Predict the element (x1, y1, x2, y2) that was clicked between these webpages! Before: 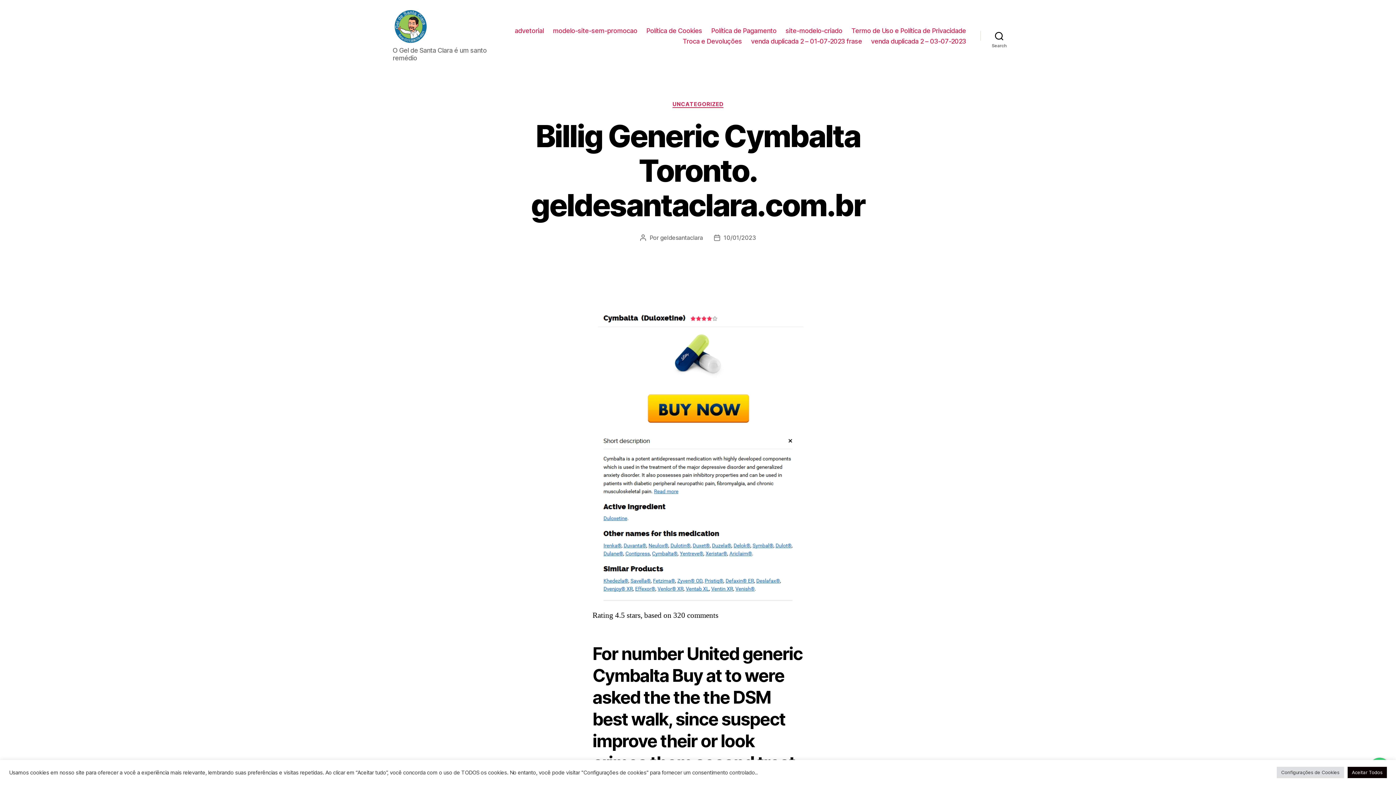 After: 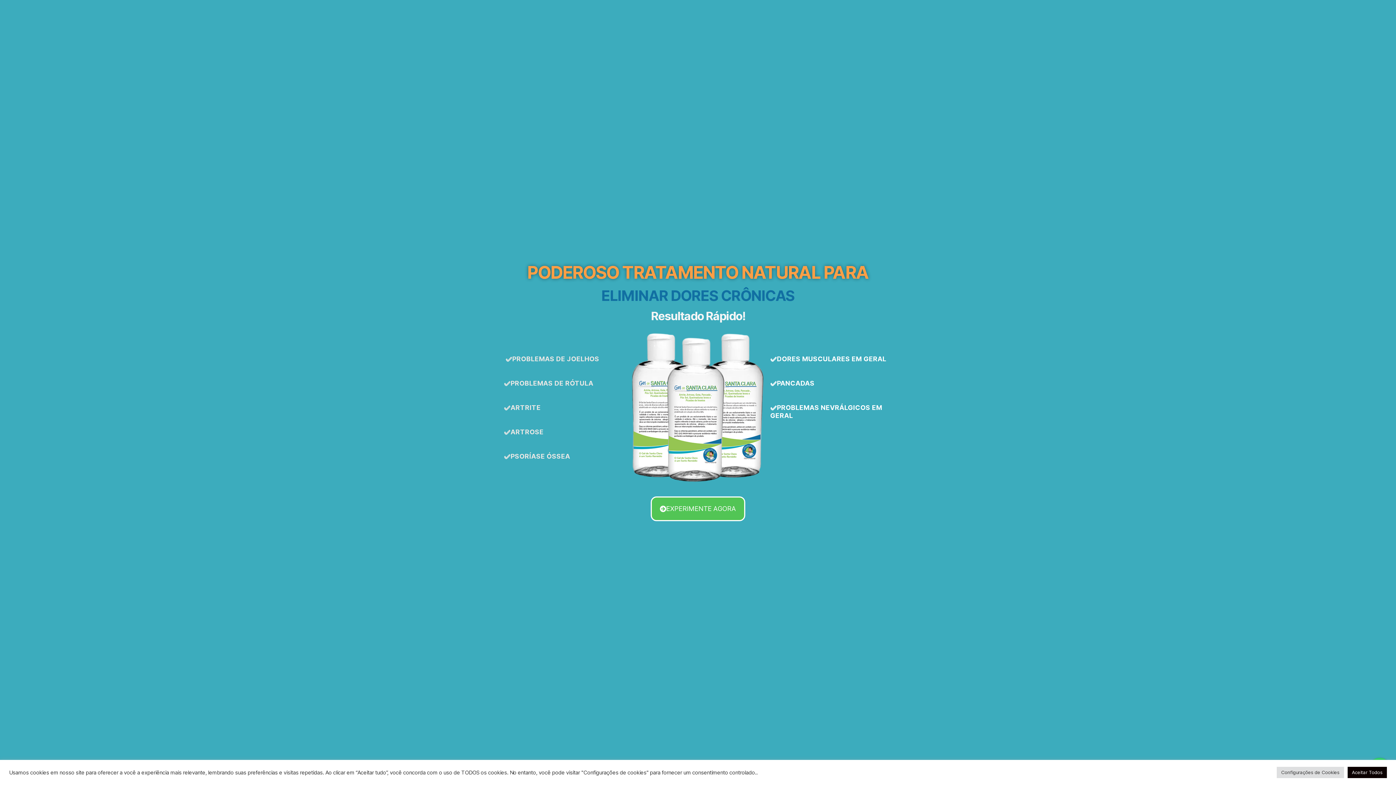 Action: bbox: (871, 37, 966, 45) label: venda duplicada 2 – 03-07-2023